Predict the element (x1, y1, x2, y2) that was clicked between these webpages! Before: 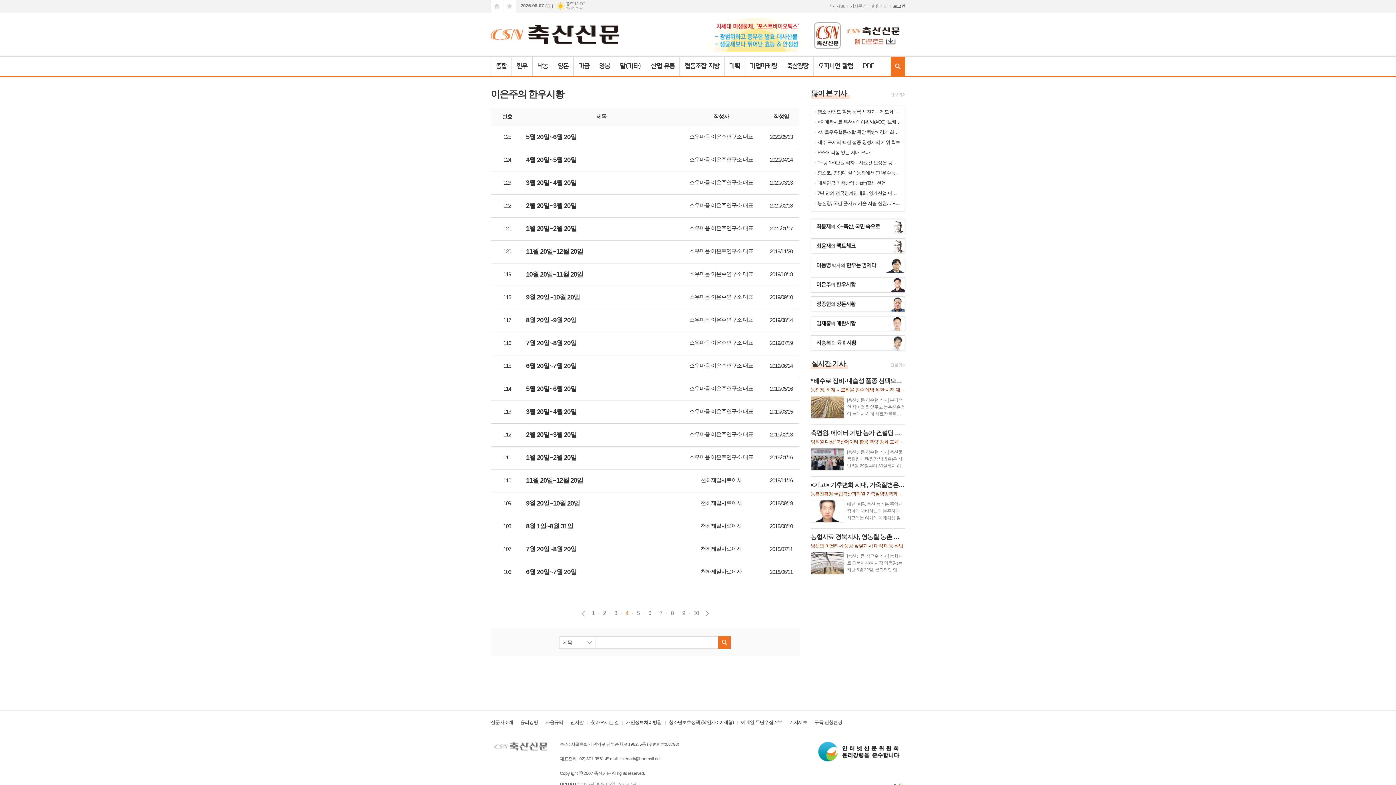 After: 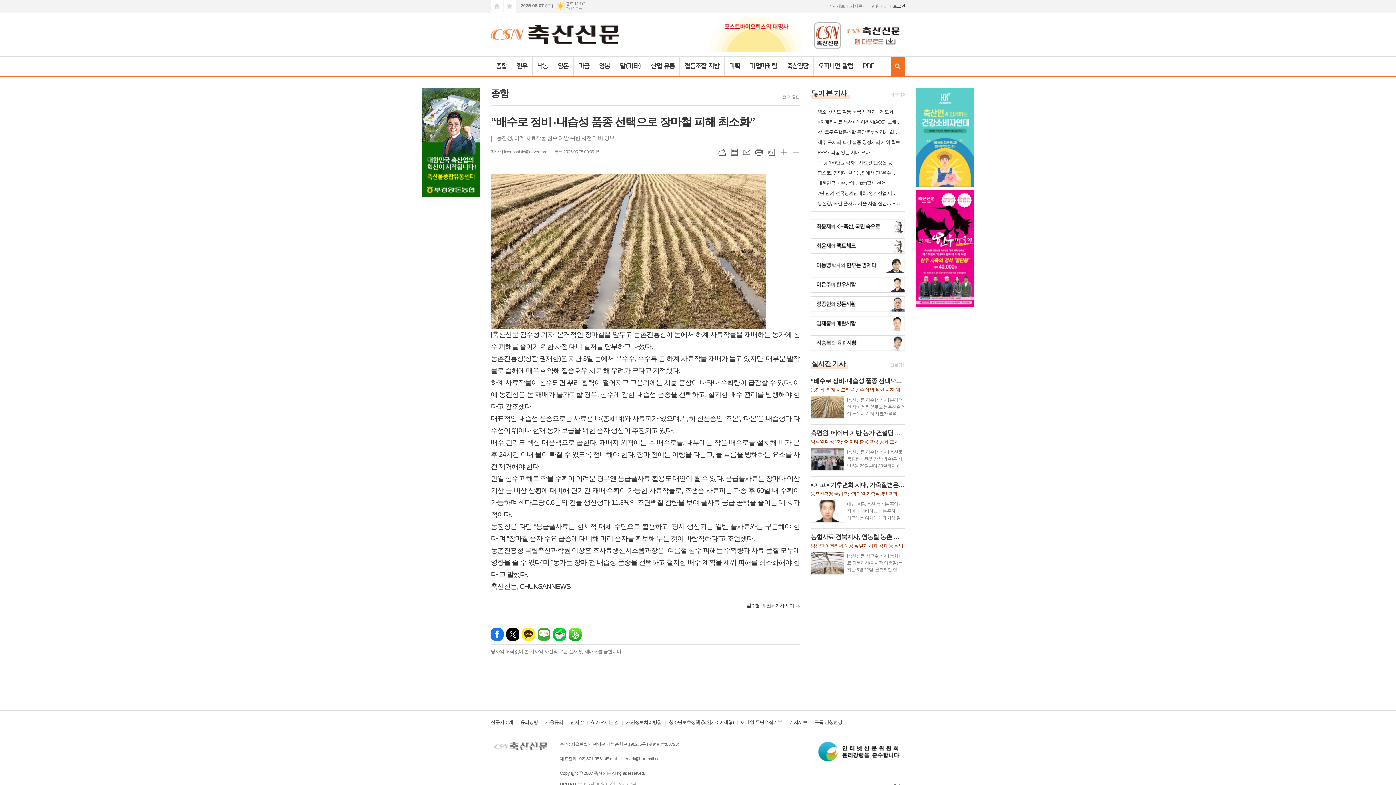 Action: bbox: (810, 533, 905, 574) label: “배수로 정비‧내습성 품종 선택으로 장마철 피해 최소화”
농진청, 하계 사료작물 침수 예방 위한 사전 대비 당부

[축산신문 김수형 기자] 본격적인 장마철을 앞두고 농촌진흥청이 논에서 하계 사료작물을 재배하는 농가에 침수 피해를 줄이기 위한 사전 대비 철저를 당부하고 나섰다. 농촌진흥청(청장 권재한)은 지난 3일 논에서 옥수수, 수수류 등 하계 사료작물 재배가 늘고 있지만, 대부분 밭작물로 습해에 매우 취약해 집중호우 시 피해 우려가 크다고 지적했다. 하계 사료작물이 침수되면 뿌리 활력이 떨어지고 고온기에는 시듦 증상이 나타나 수확량이 급감할 수 있다. 이에 농진청은 논 재배가 불가피할 경우, 침수에 강한 내습성 품종을 선택하고, 철저한 배수 관리를 병행해야 한다고 강조했다. 대표적인 내습성 품종으로는 사료용 벼(총체벼)와 사료피가 있으며, 특히 신품종인 ‘조온’, ‘다온’은 내습성과 다수성이 뛰어나 현재 농가 보급을 위한 종자 생산이 추진되고 있다. 배수 관리도 핵심 대응책으로 꼽힌다. 재배지 외곽에는 주 배수로를, 내부에는 작은 배수로를 설치해 비가 온 후 24시간 이내 물이 빠질 수 있도록 정비해야 한다. 장마 전에는 이랑을 다듬고, 물 흐름을 방해하는 요소를 사전 제거해야 한다. 만일 침수 피해로 작물 수확이 어려운 경우엔 응급풀사료 활용도 대안이 될 수 있다.